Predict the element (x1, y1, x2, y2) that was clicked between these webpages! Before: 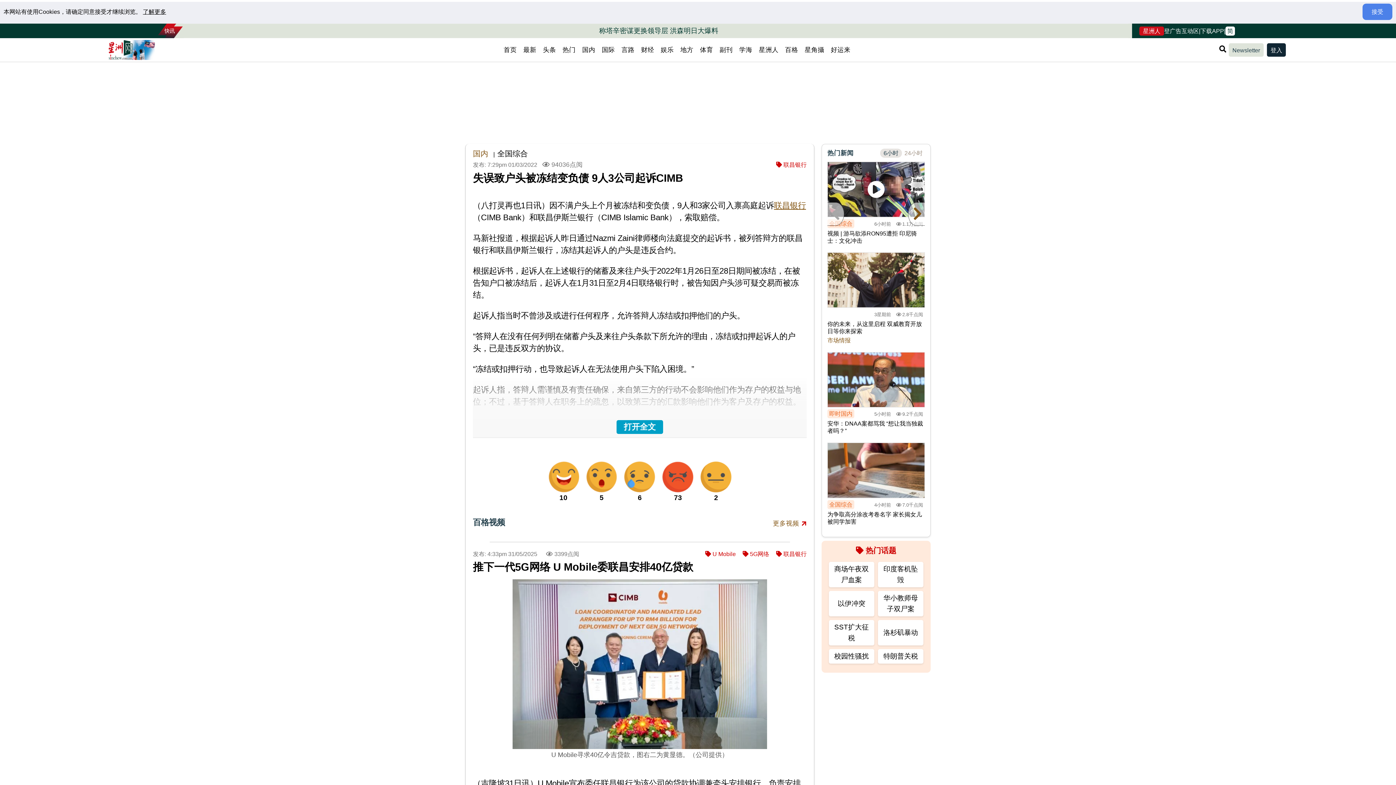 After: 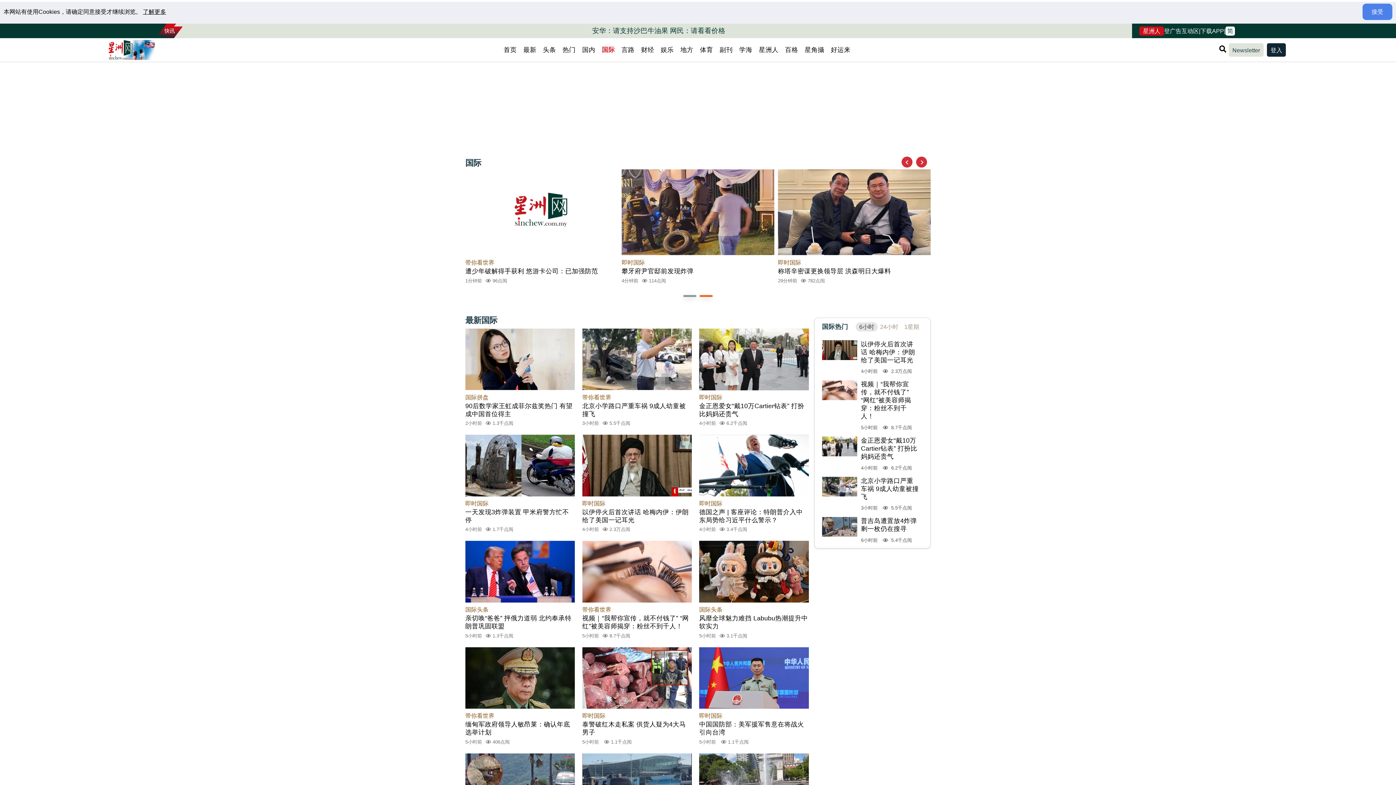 Action: bbox: (598, 43, 618, 56) label: 国际